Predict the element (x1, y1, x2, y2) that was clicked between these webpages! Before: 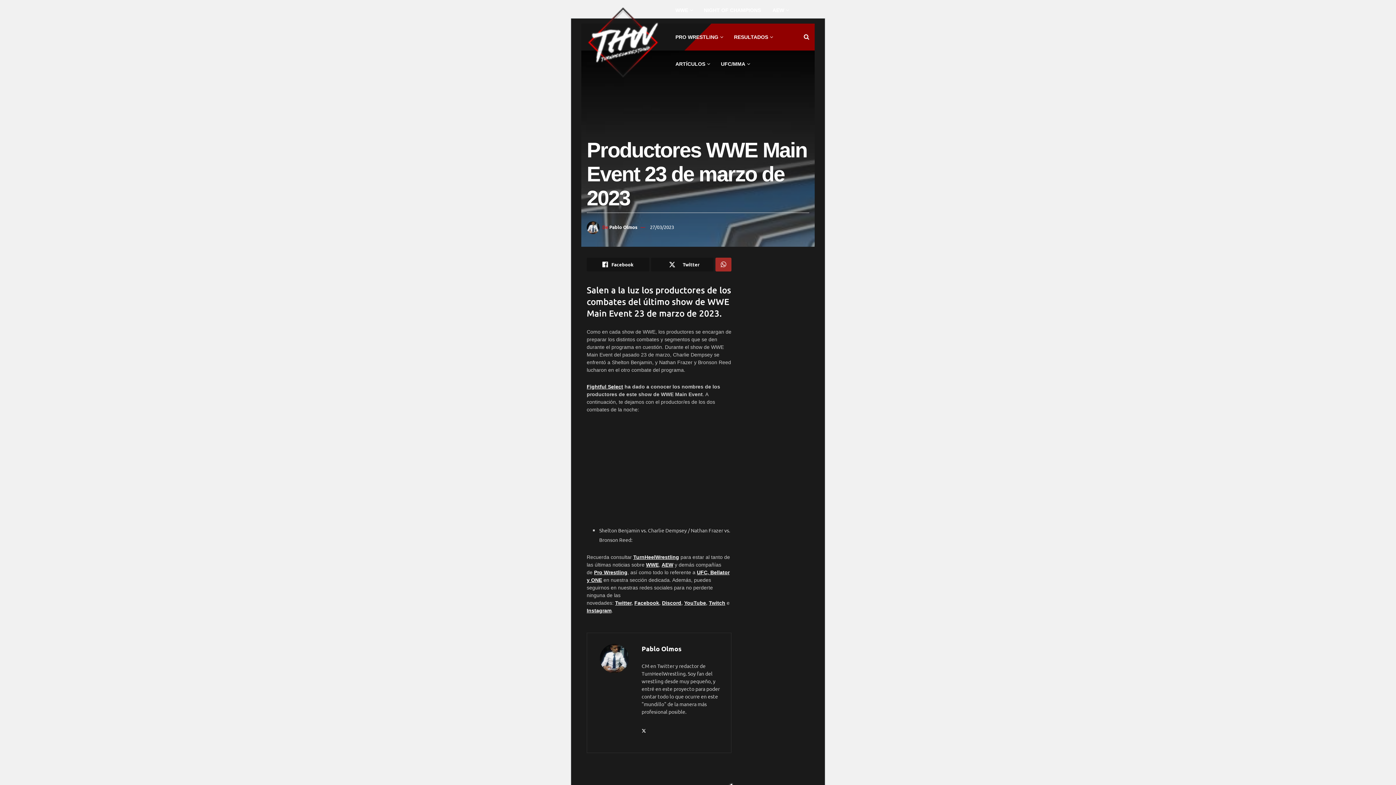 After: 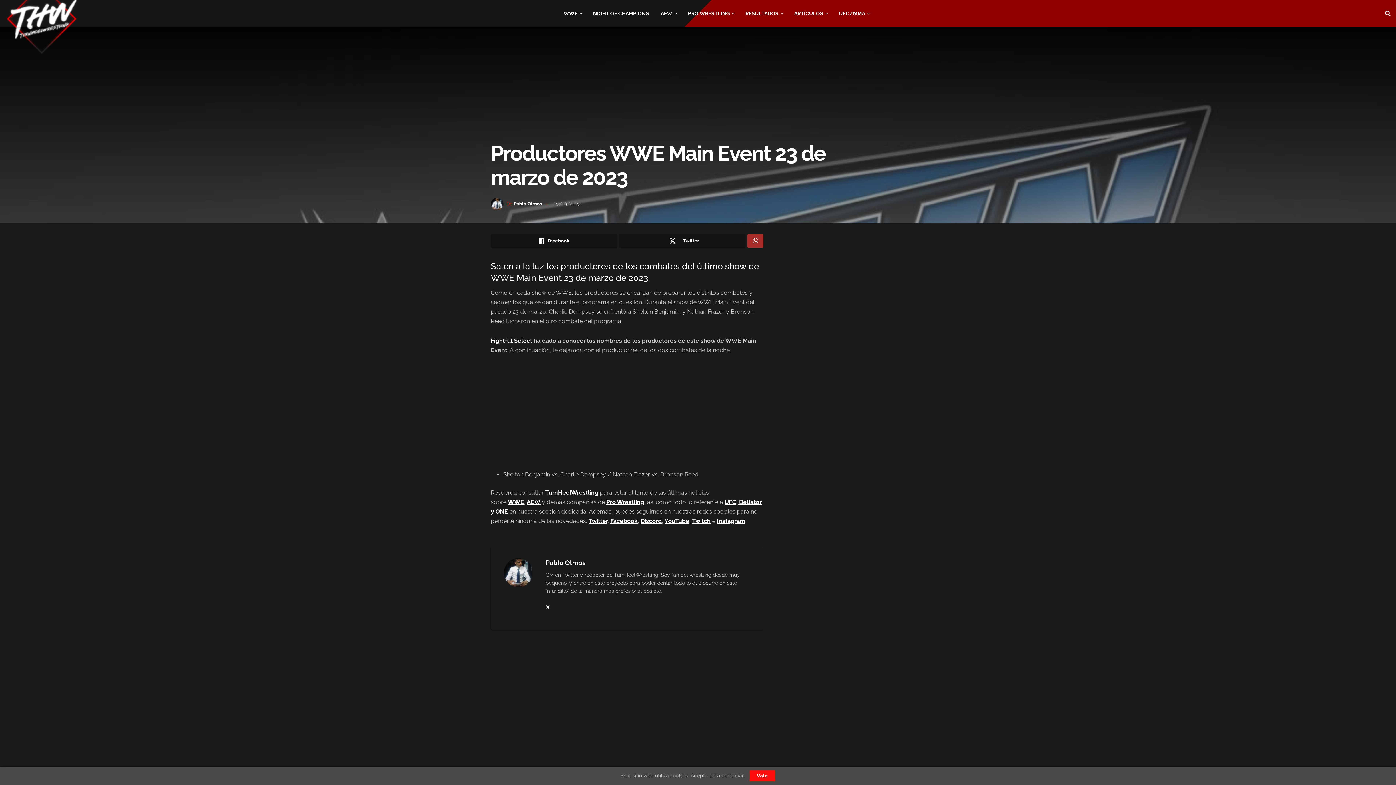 Action: label: 27/03/2023 bbox: (650, 223, 674, 230)